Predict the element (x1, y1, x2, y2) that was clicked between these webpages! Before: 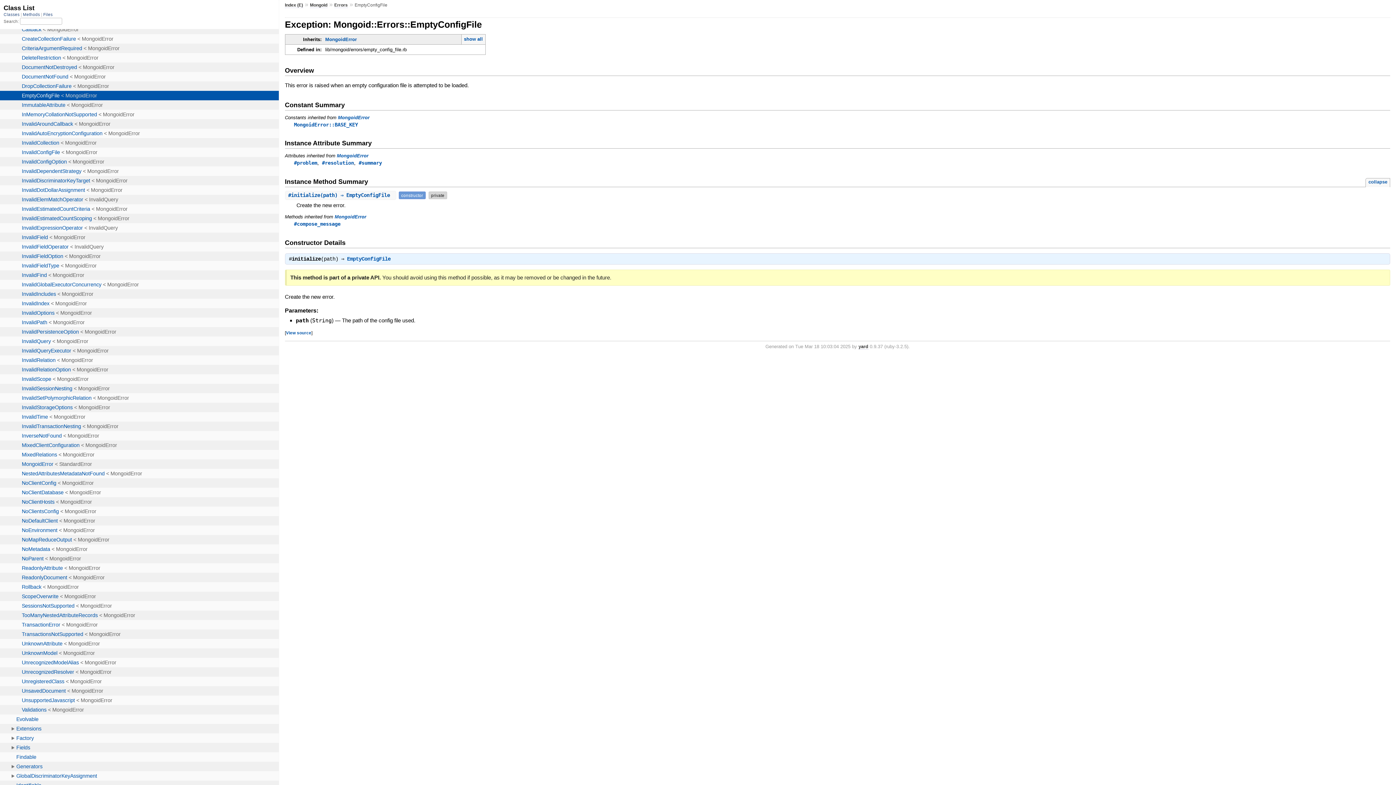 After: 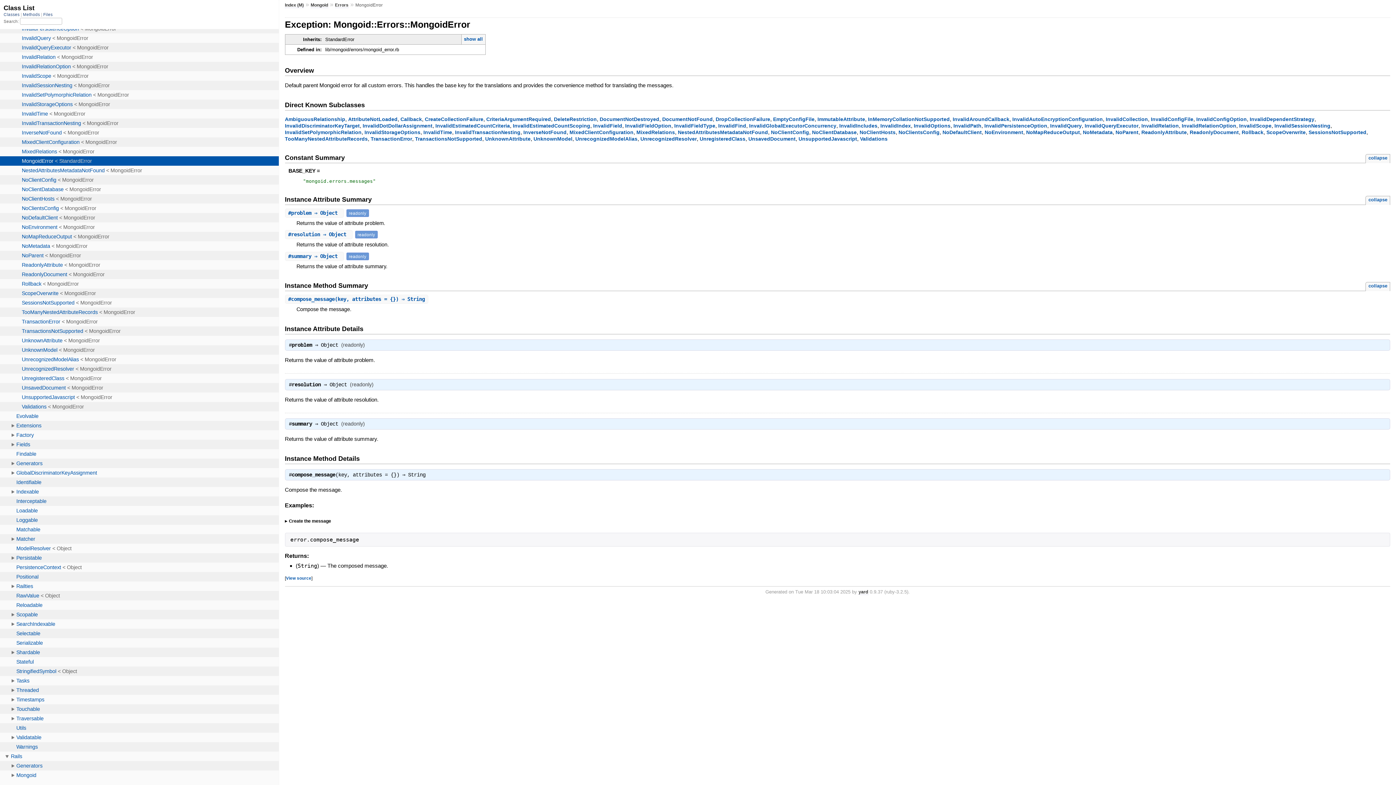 Action: label: #resolution bbox: (322, 160, 354, 165)